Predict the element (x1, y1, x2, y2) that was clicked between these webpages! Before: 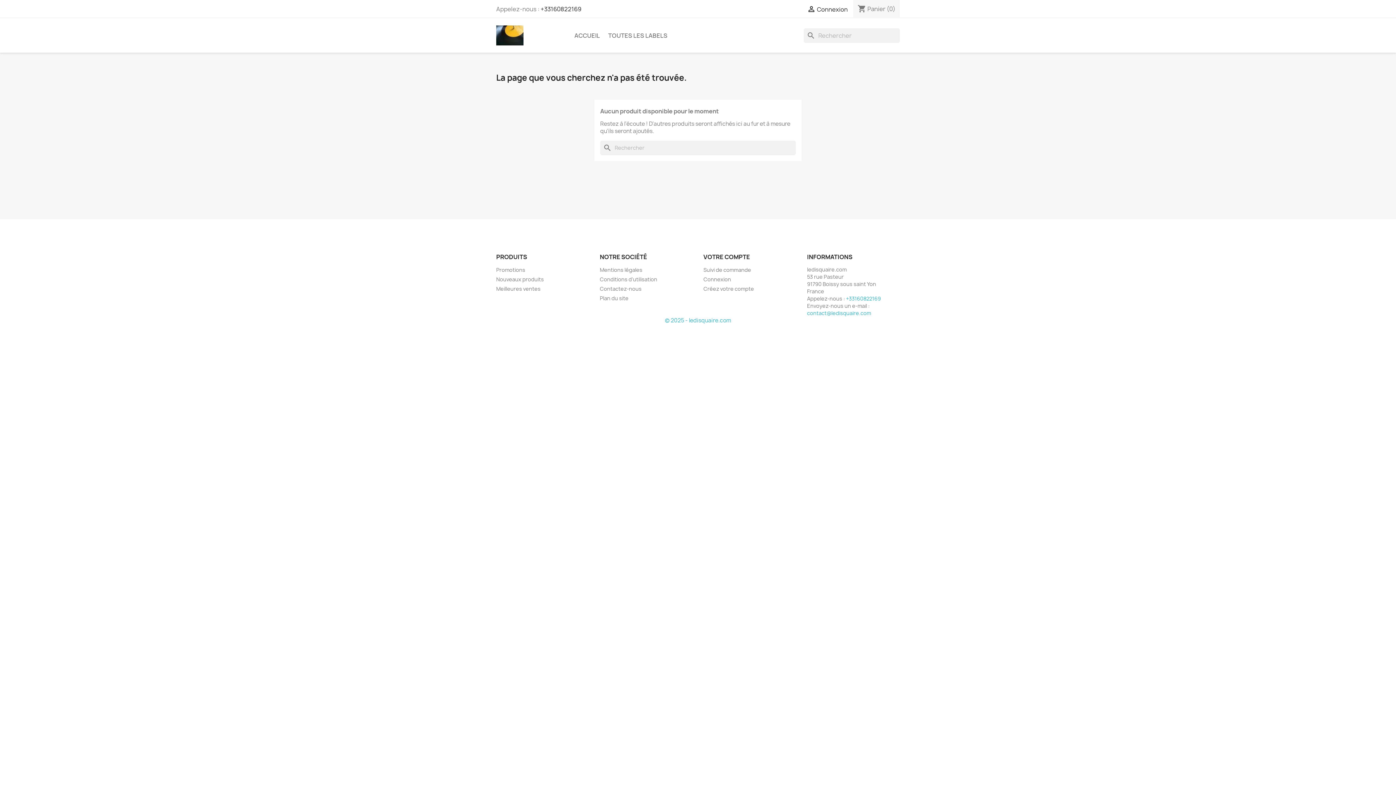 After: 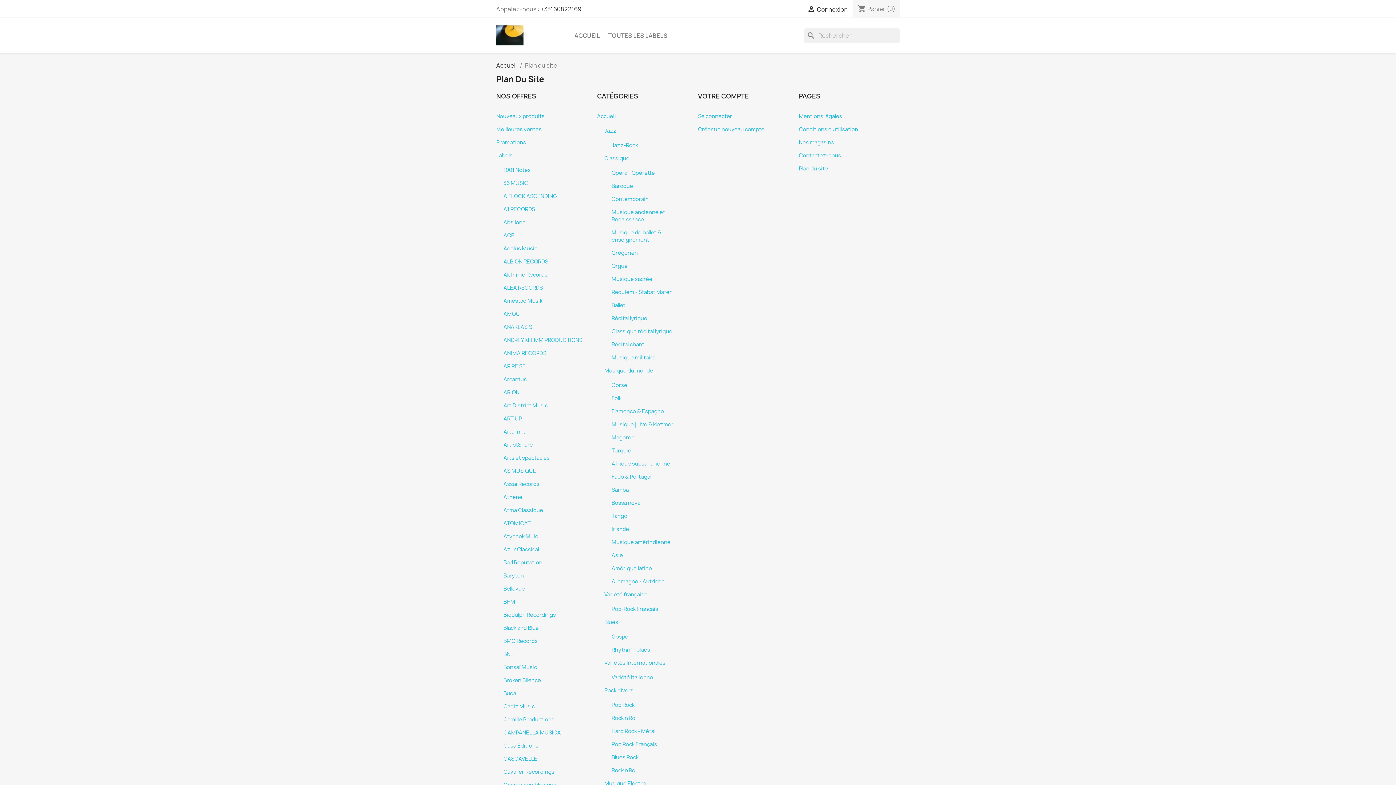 Action: bbox: (600, 294, 628, 301) label: Plan du site